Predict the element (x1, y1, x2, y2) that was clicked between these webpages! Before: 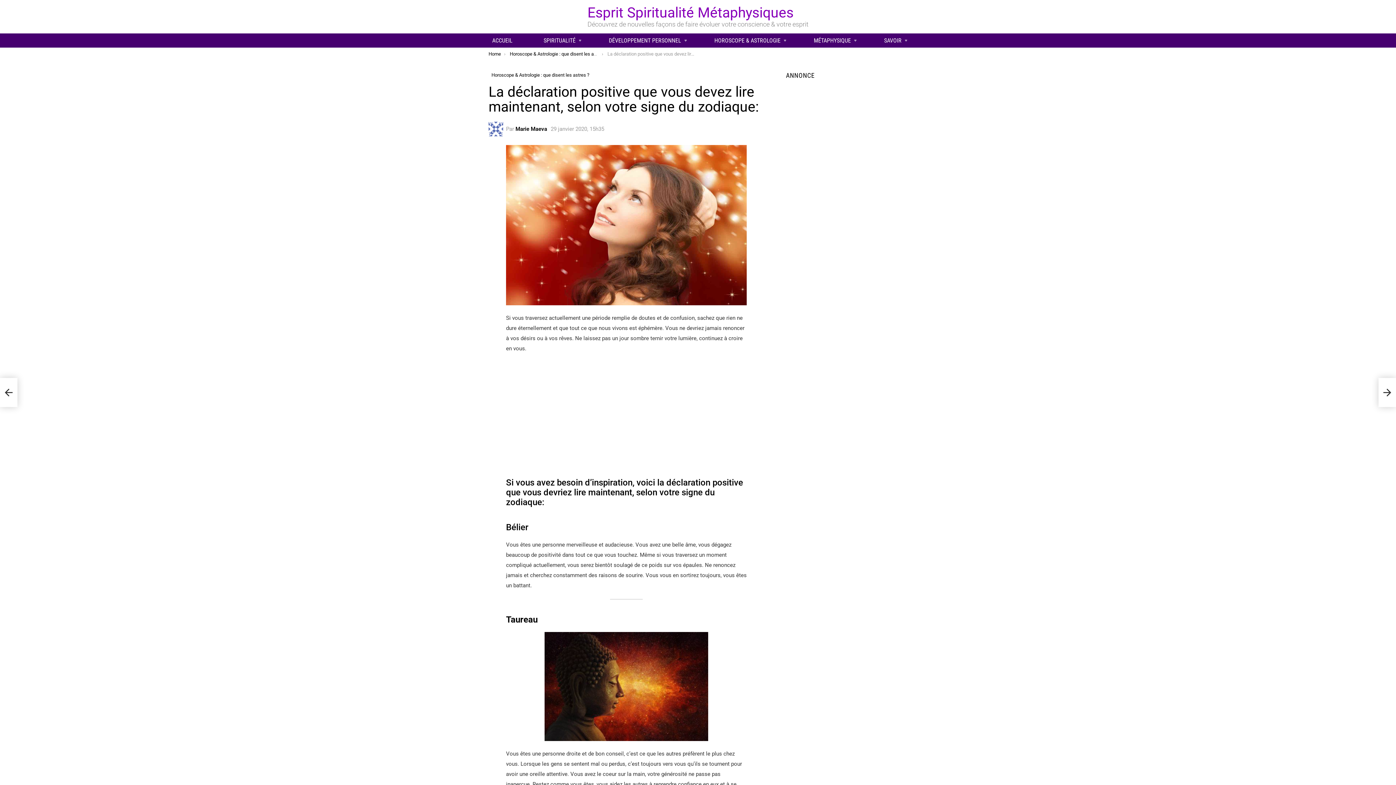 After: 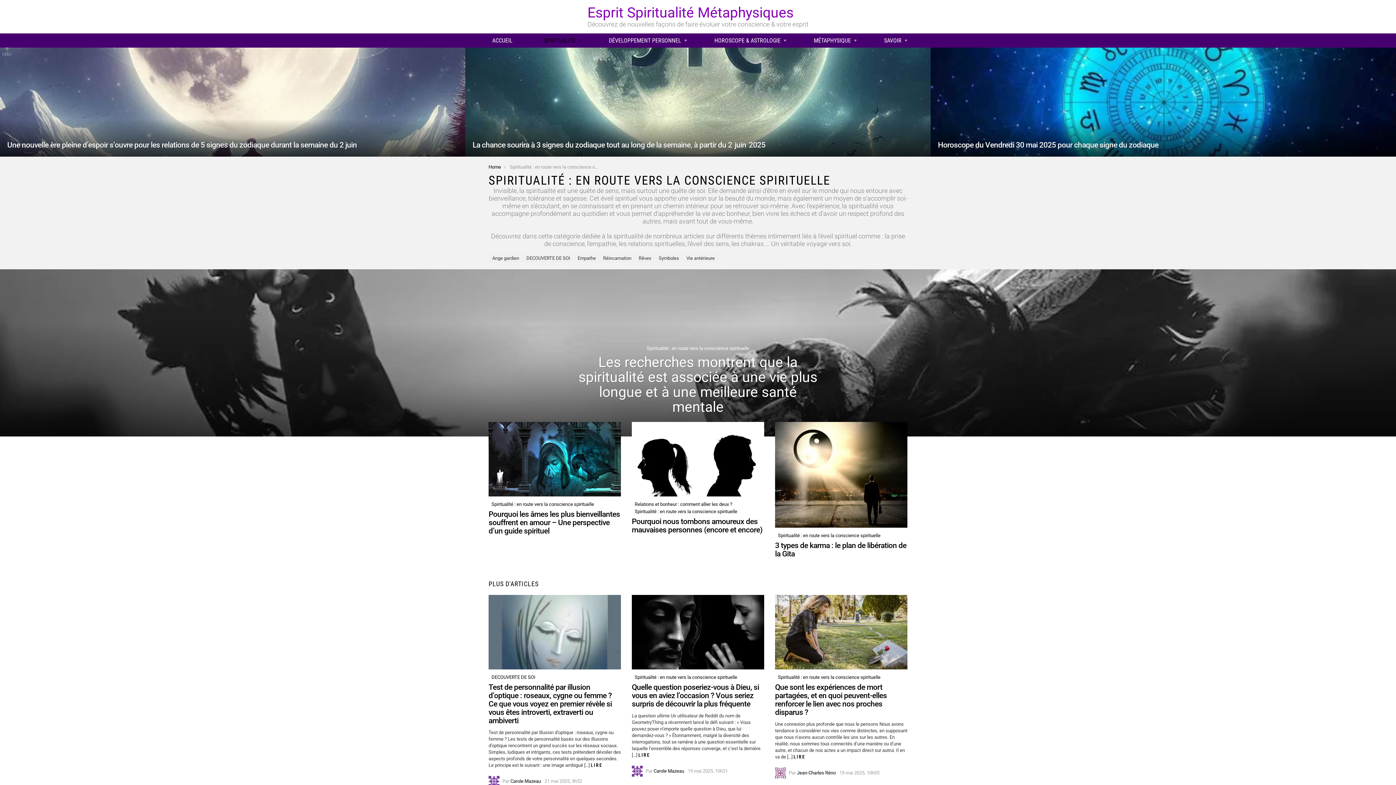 Action: bbox: (540, 35, 581, 46) label: SPIRITUALITÉ